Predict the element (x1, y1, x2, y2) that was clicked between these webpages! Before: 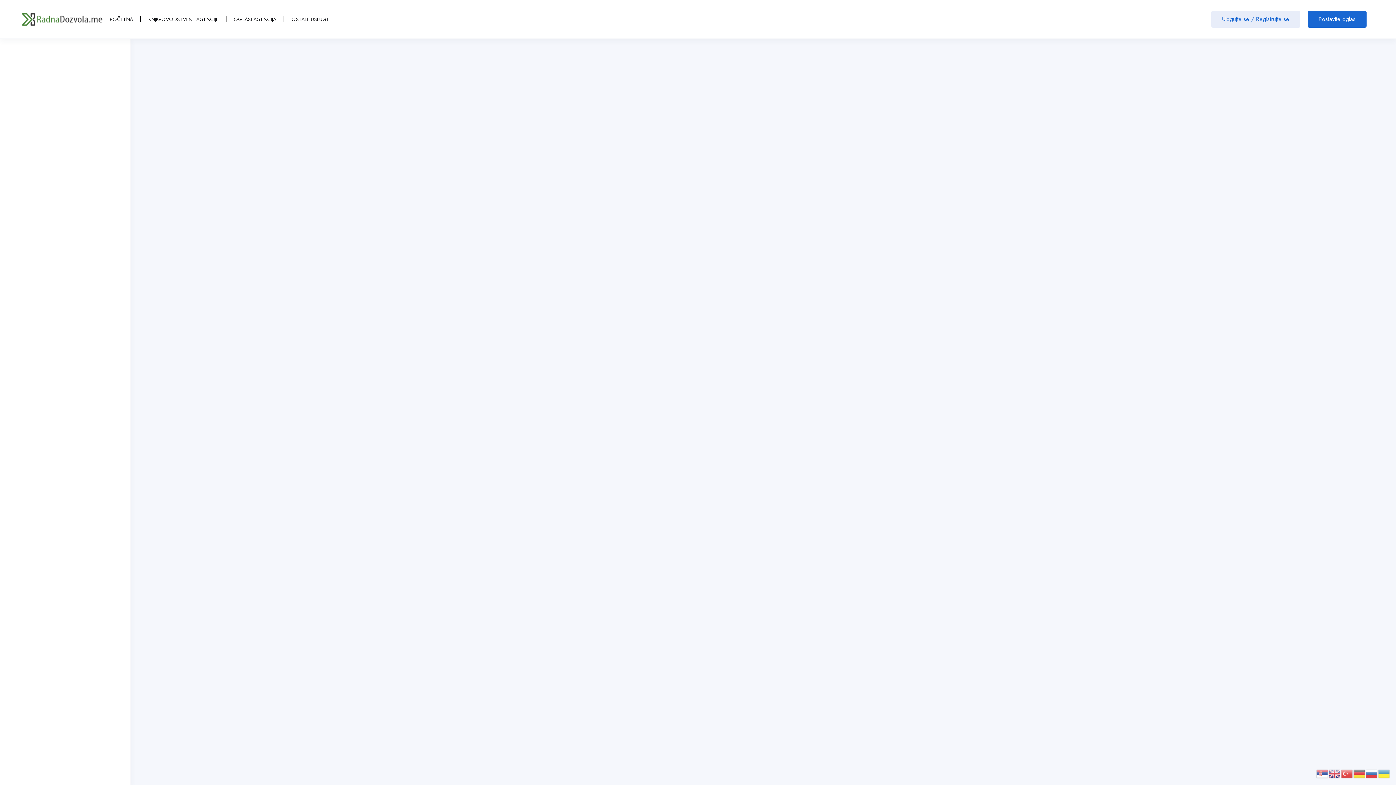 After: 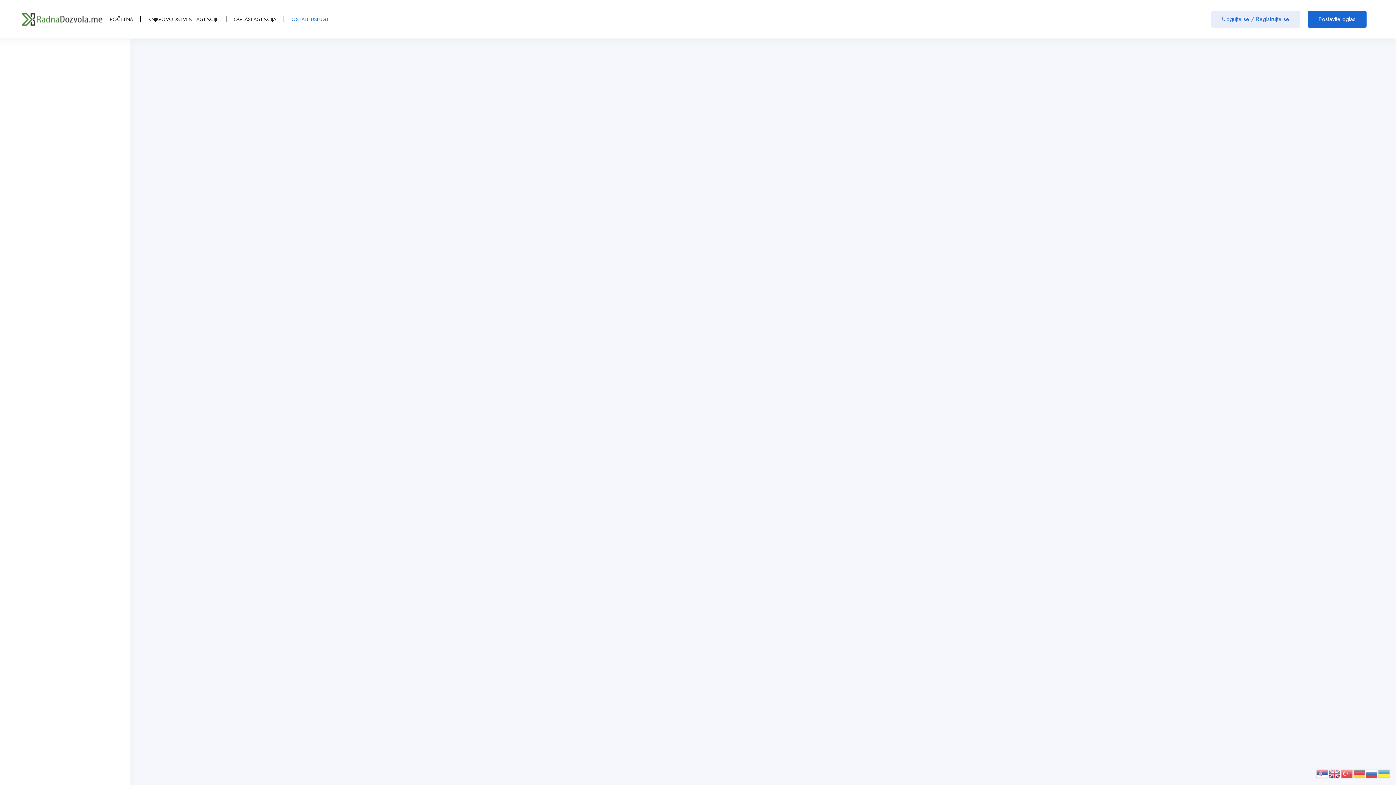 Action: bbox: (284, 10, 336, 27) label: OSTALE USLUGE